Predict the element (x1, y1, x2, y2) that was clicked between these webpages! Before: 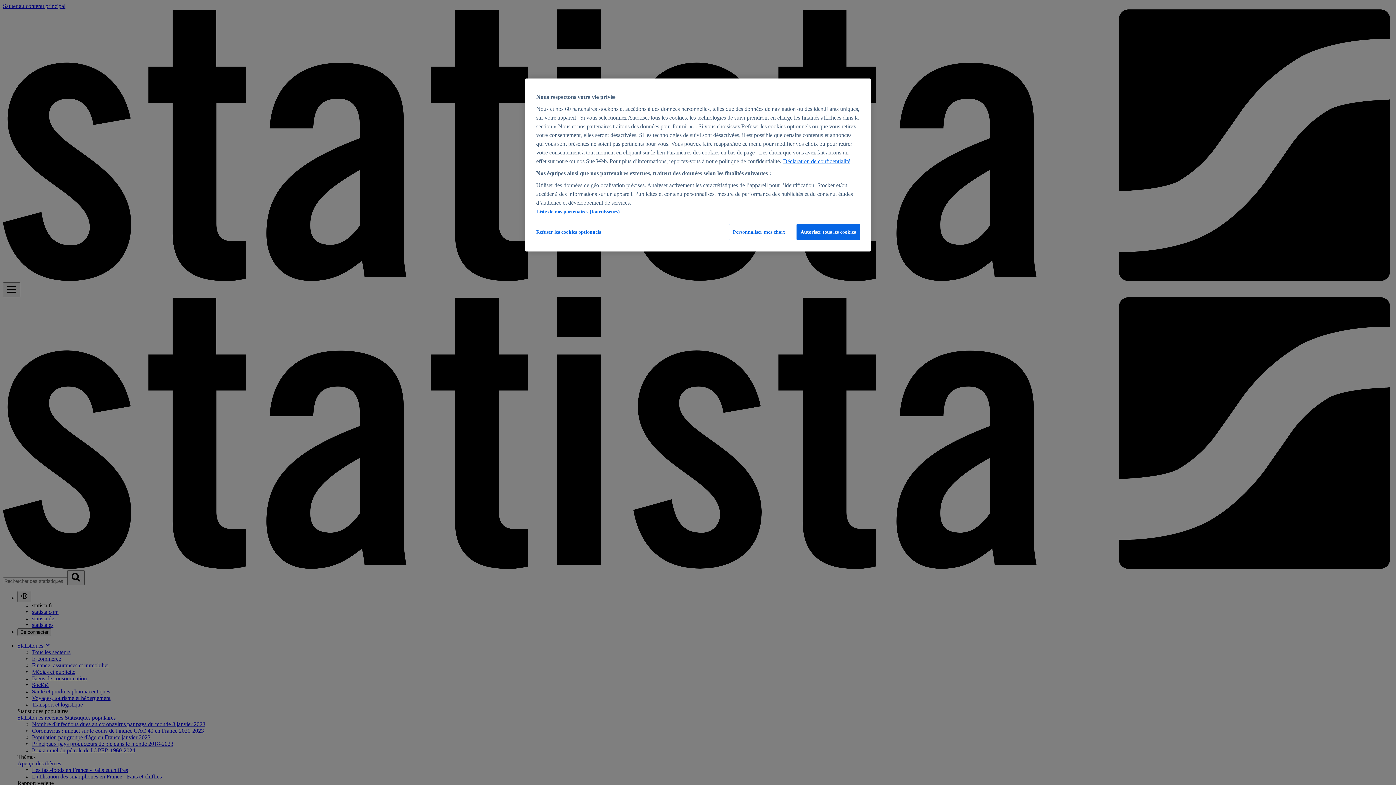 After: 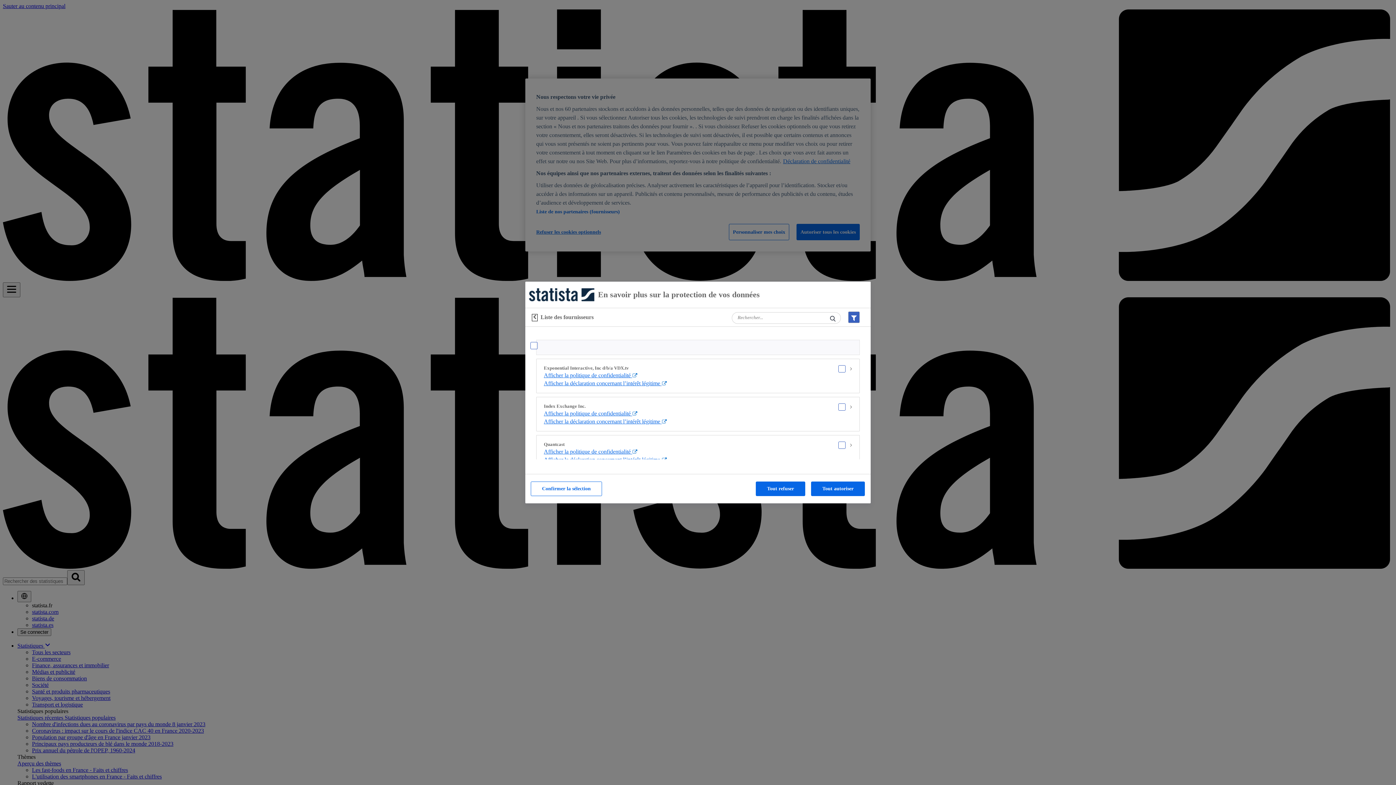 Action: label: Liste de nos partenaires (fournisseurs) bbox: (536, 209, 620, 214)